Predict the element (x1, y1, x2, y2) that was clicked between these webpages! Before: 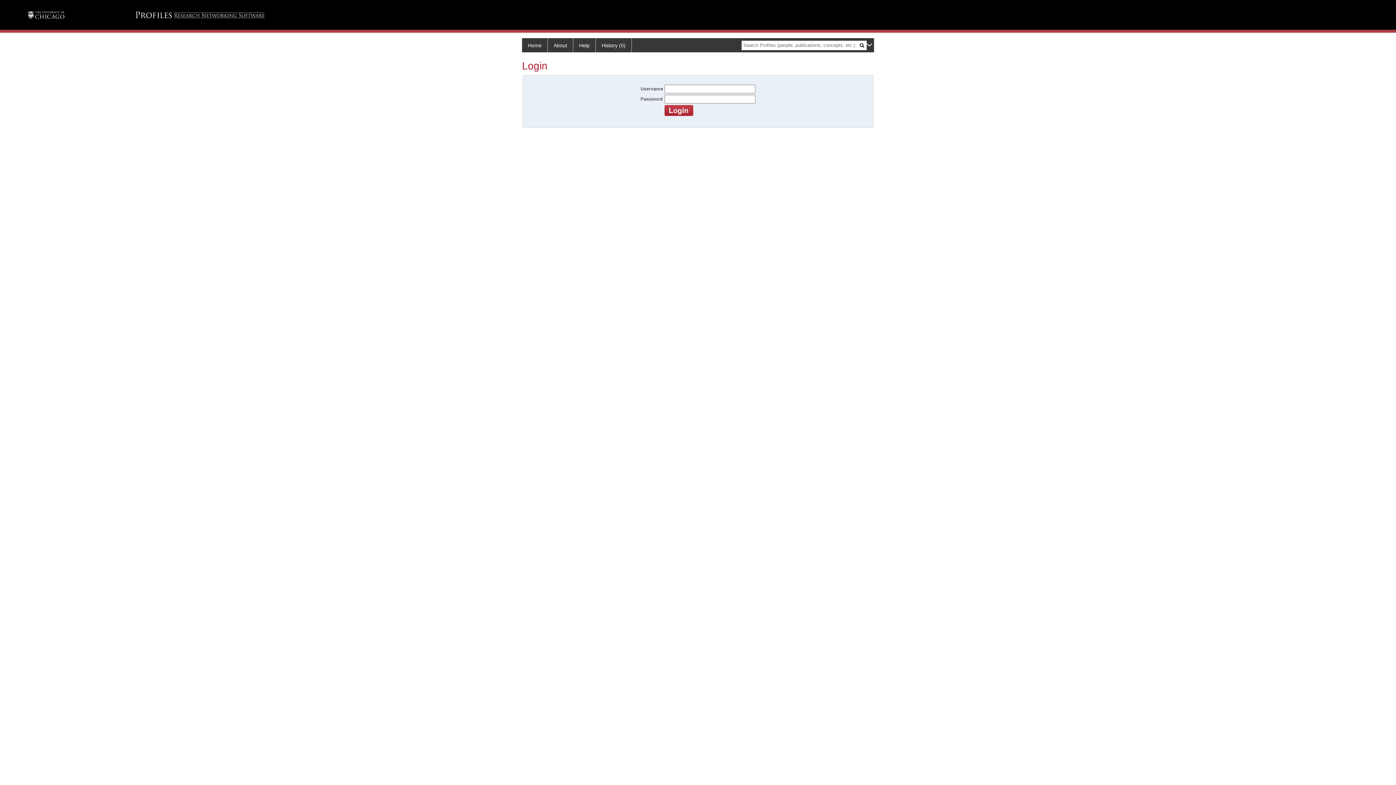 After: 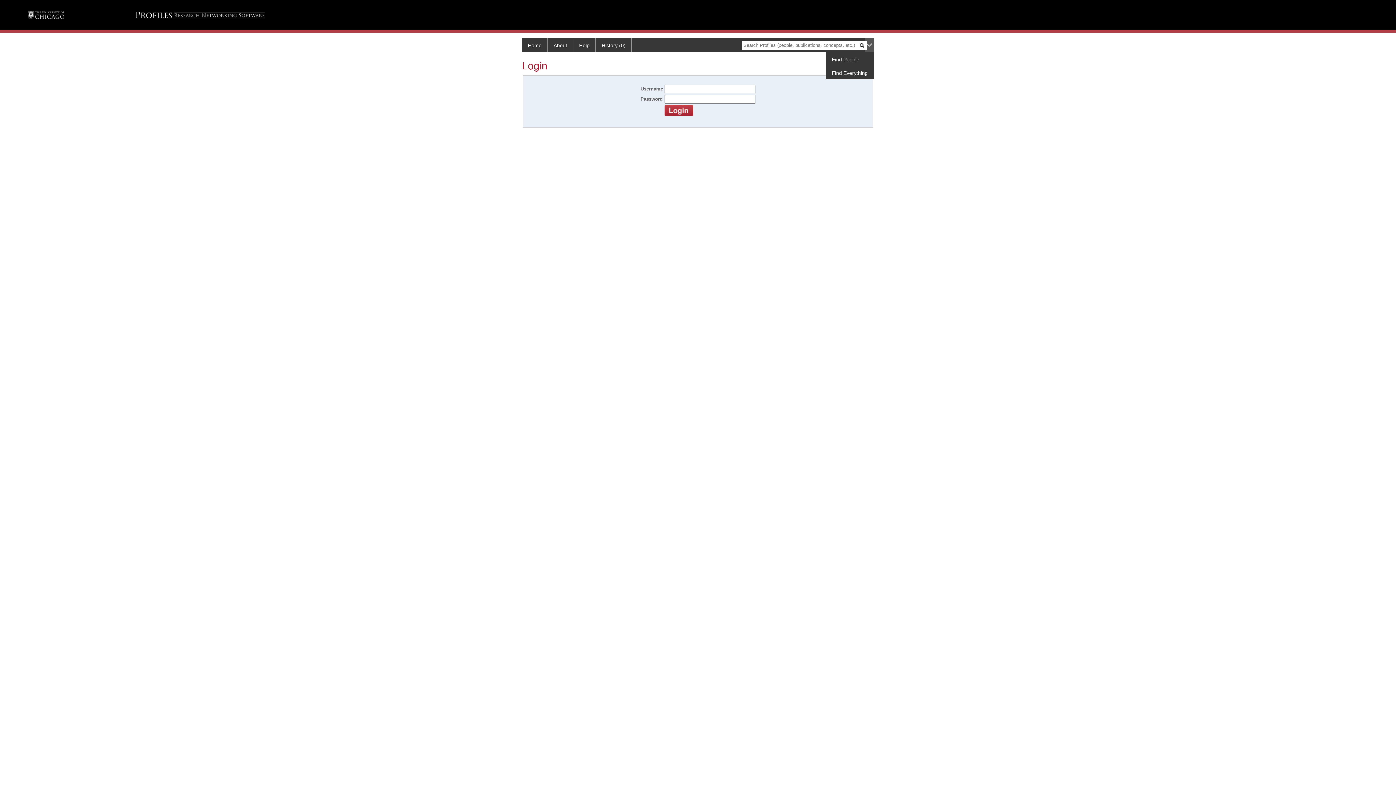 Action: bbox: (865, 38, 874, 52)